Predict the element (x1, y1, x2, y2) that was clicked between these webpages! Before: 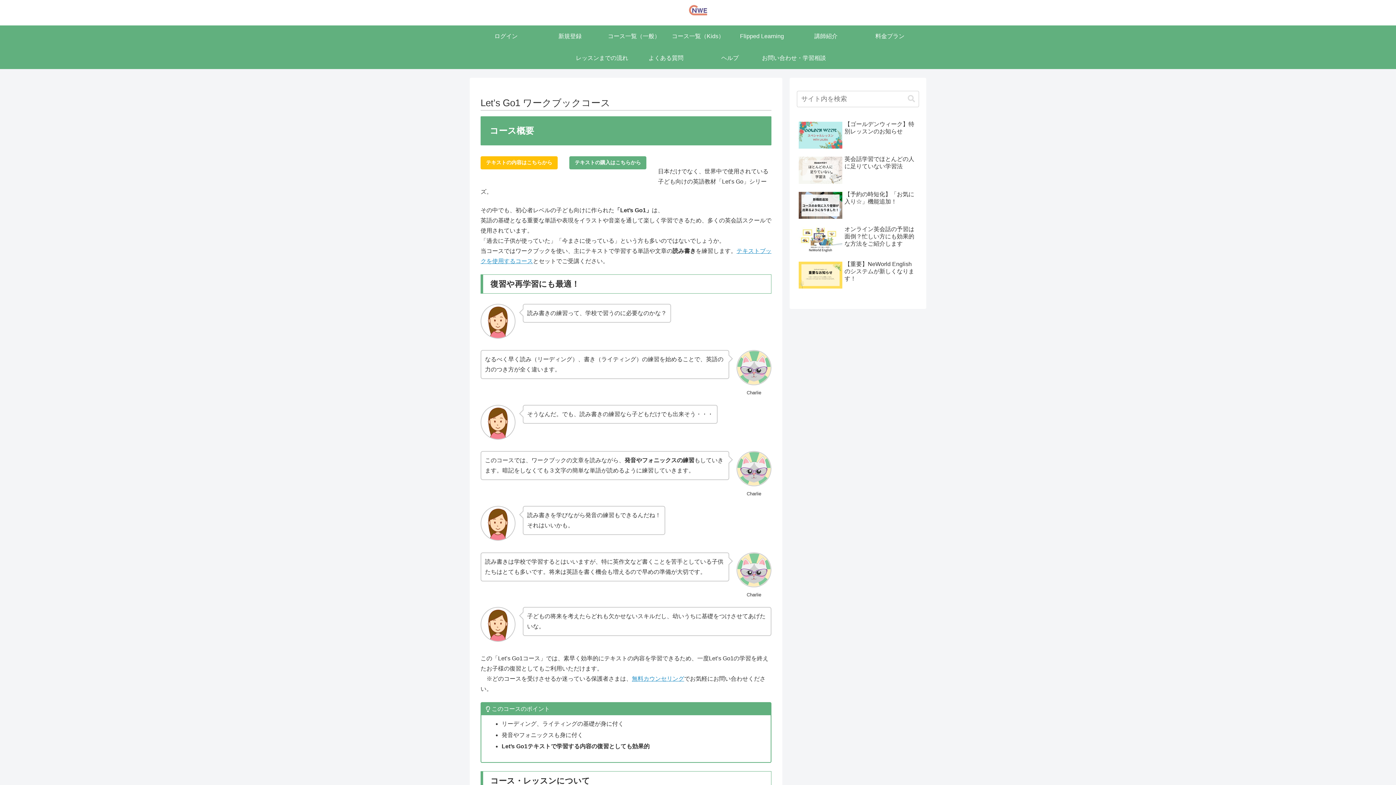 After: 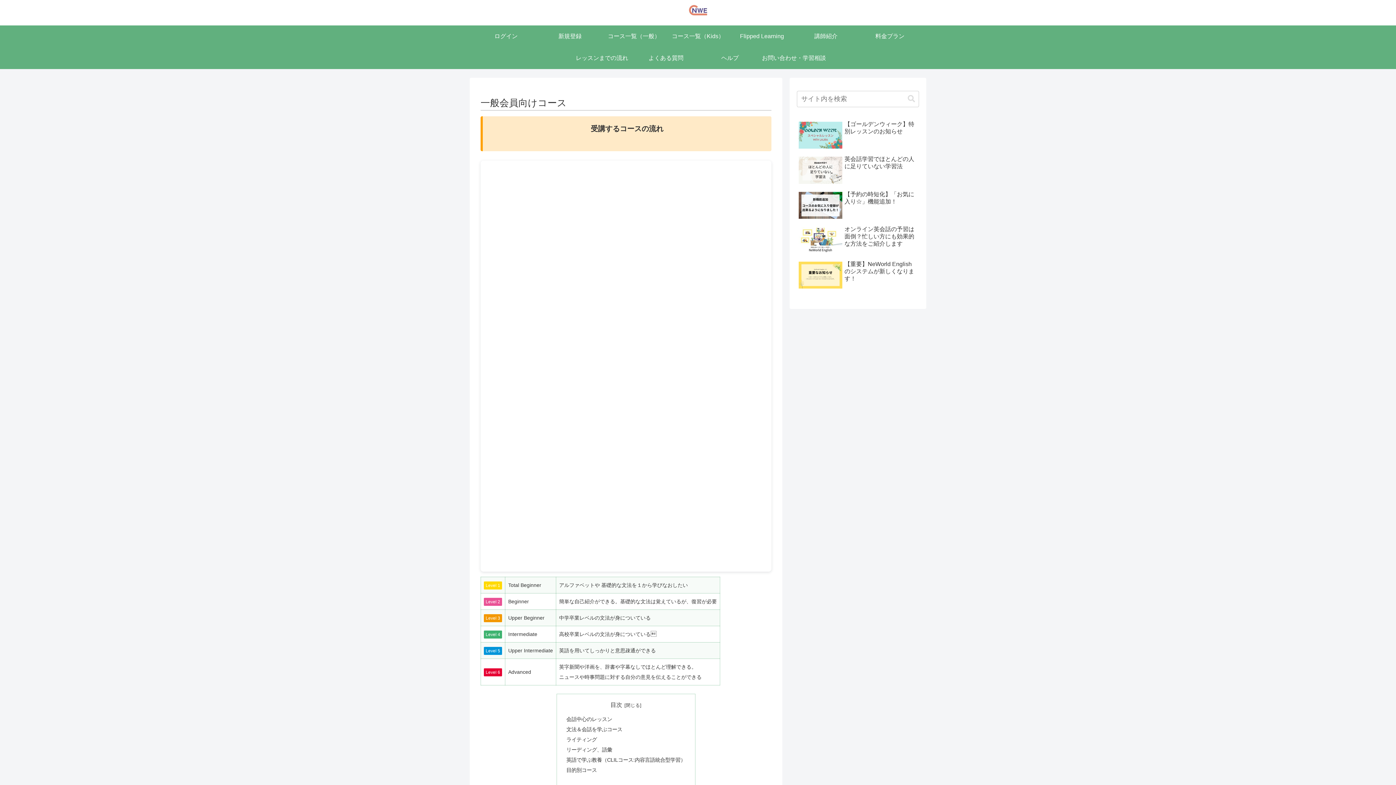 Action: bbox: (602, 25, 666, 47) label: コース一覧（一般）